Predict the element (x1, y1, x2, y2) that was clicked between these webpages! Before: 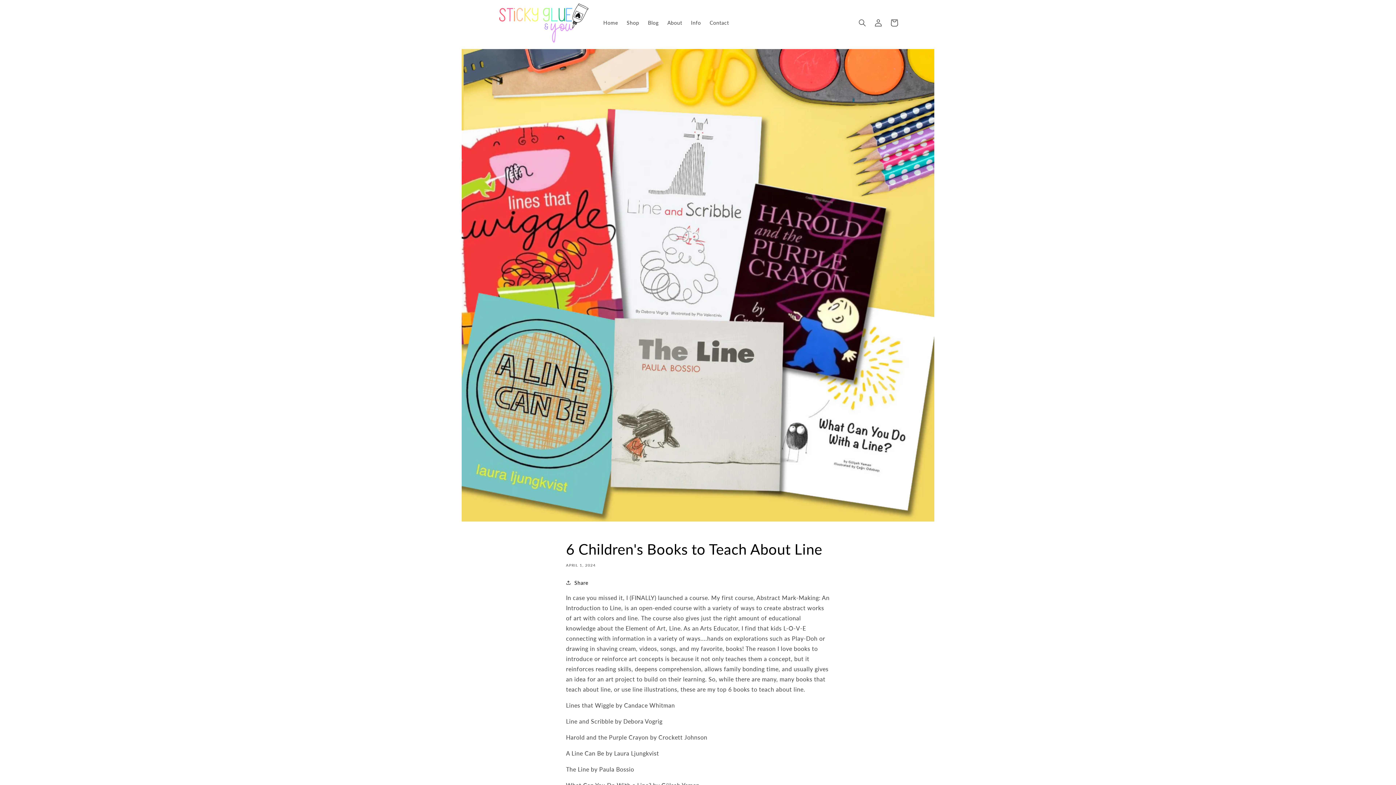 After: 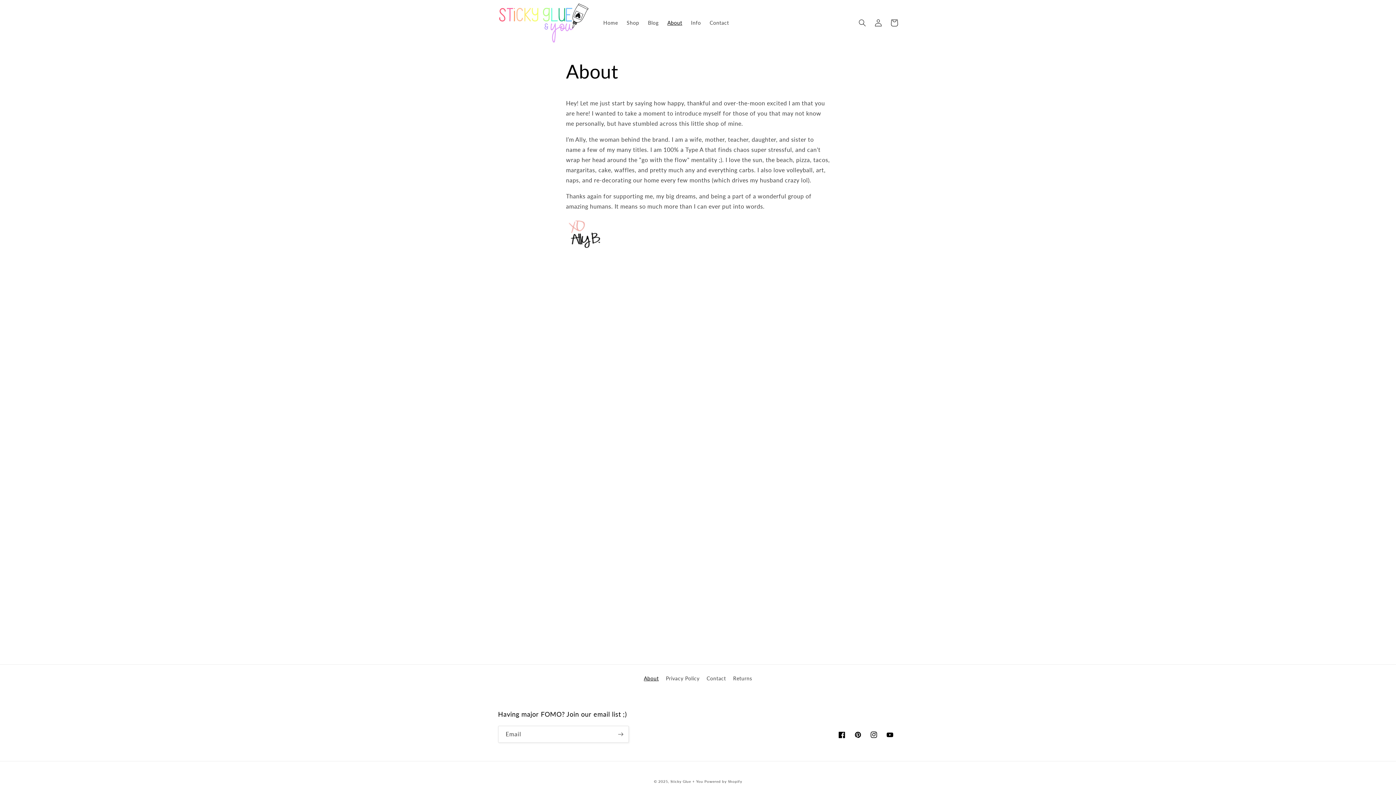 Action: label: About bbox: (663, 15, 686, 30)